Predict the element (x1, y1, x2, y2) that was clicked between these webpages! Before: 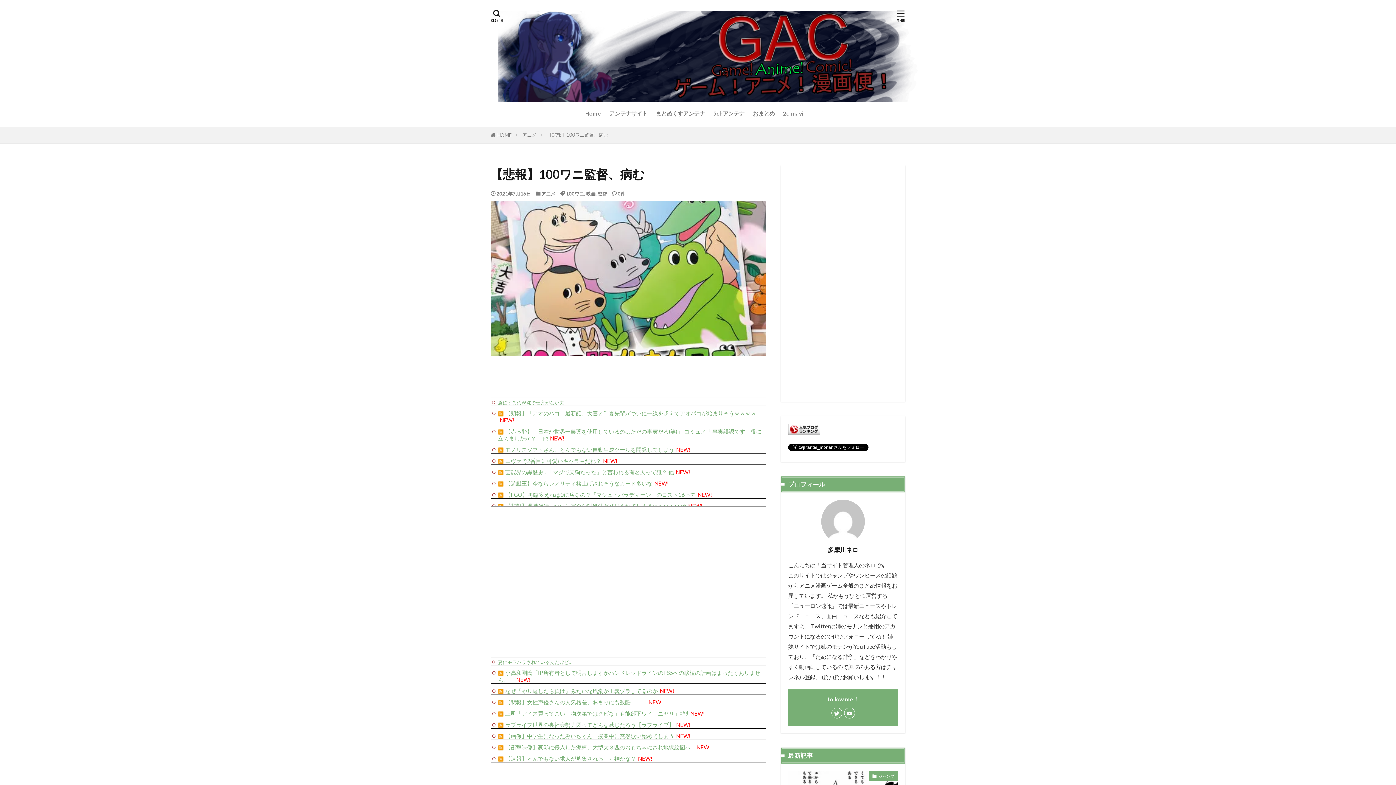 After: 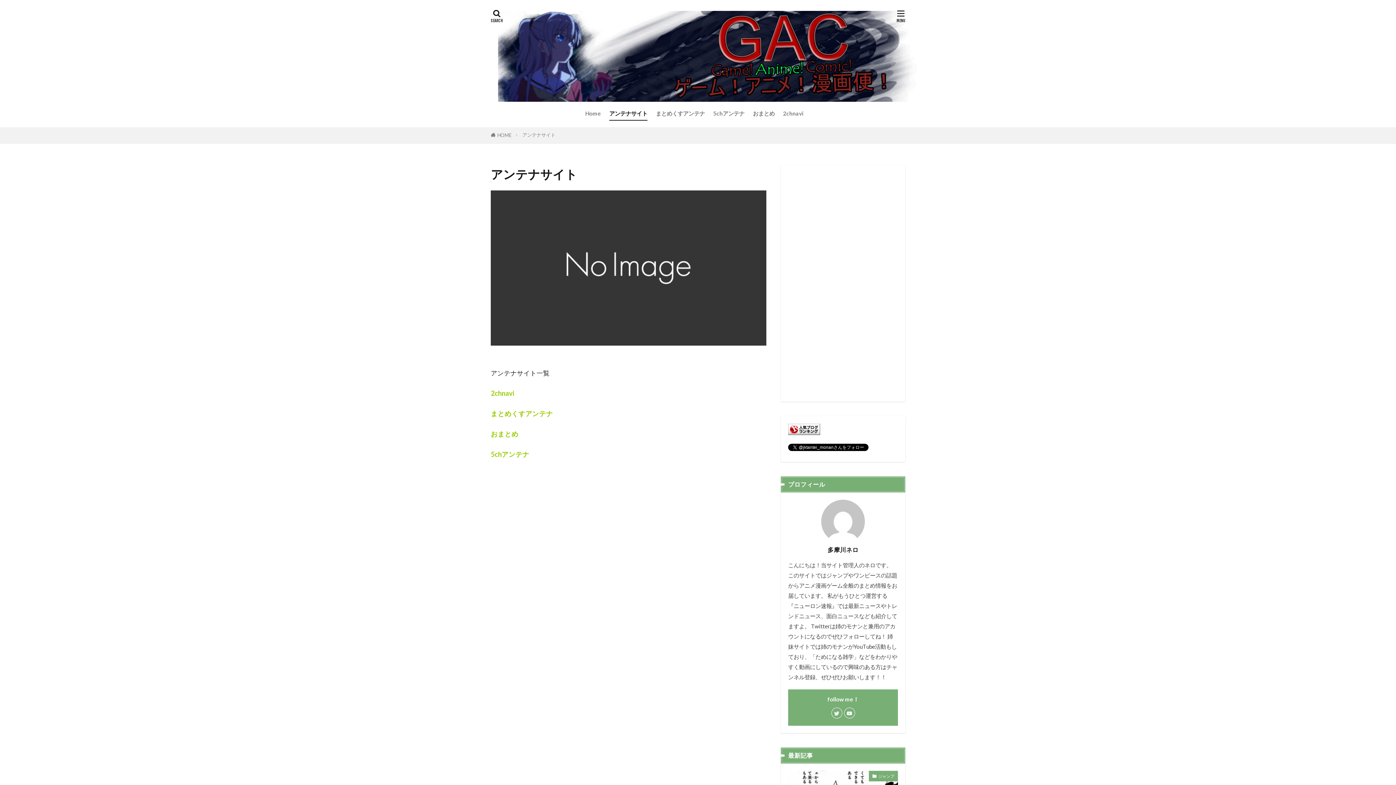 Action: label: アンテナサイト bbox: (609, 107, 647, 120)